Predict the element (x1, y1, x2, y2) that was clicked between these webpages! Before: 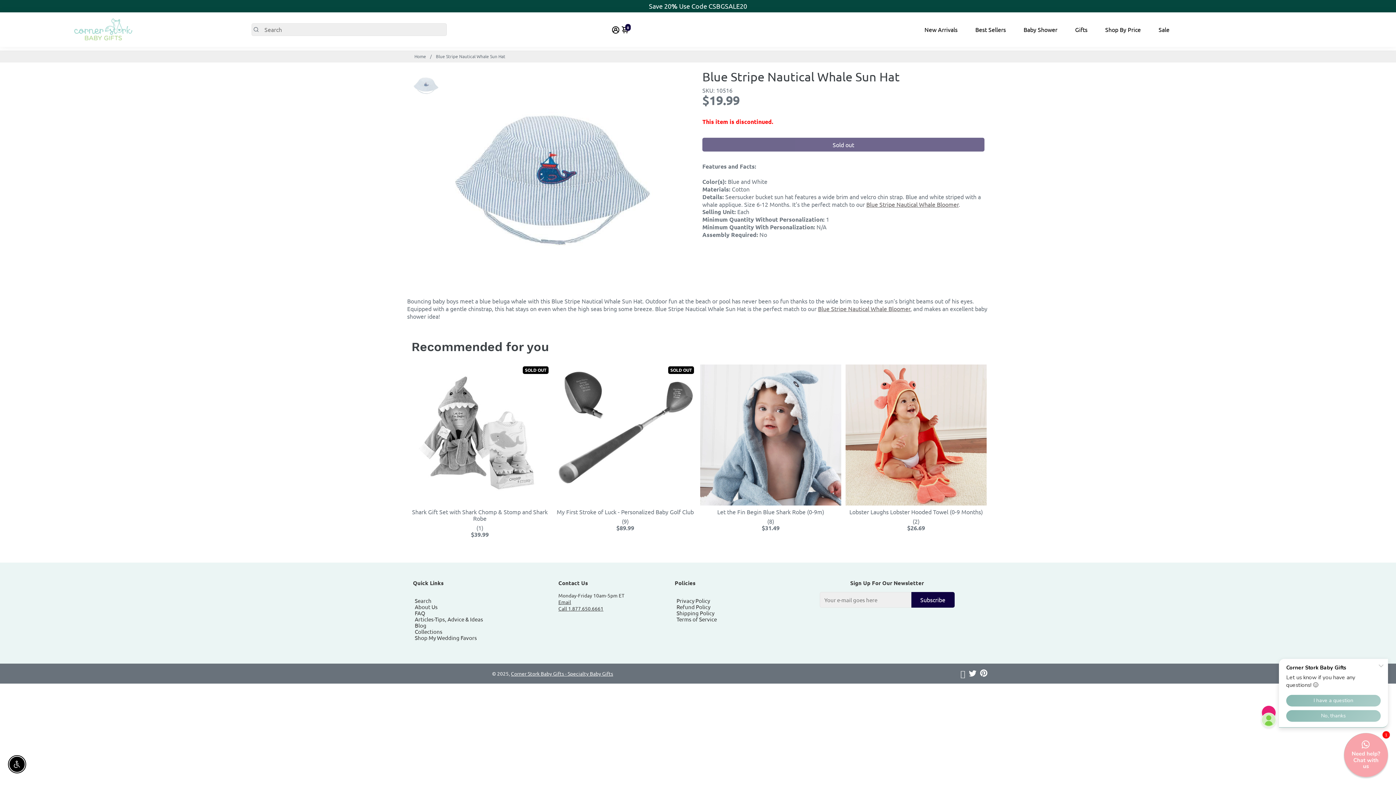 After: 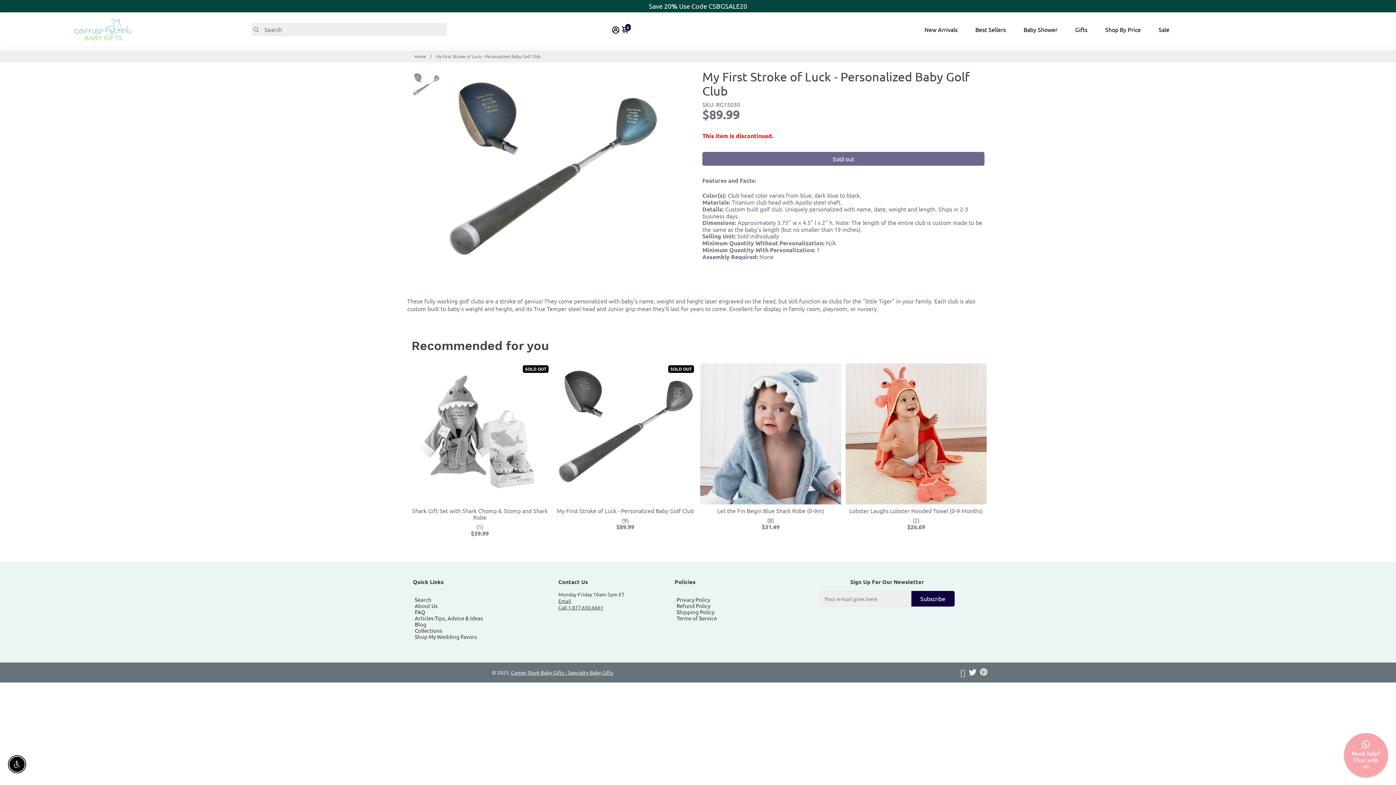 Action: label: SOLD OUT
My First Stroke of Luck - Personalized Baby Golf Club
(9)
$89.99 bbox: (554, 364, 696, 534)